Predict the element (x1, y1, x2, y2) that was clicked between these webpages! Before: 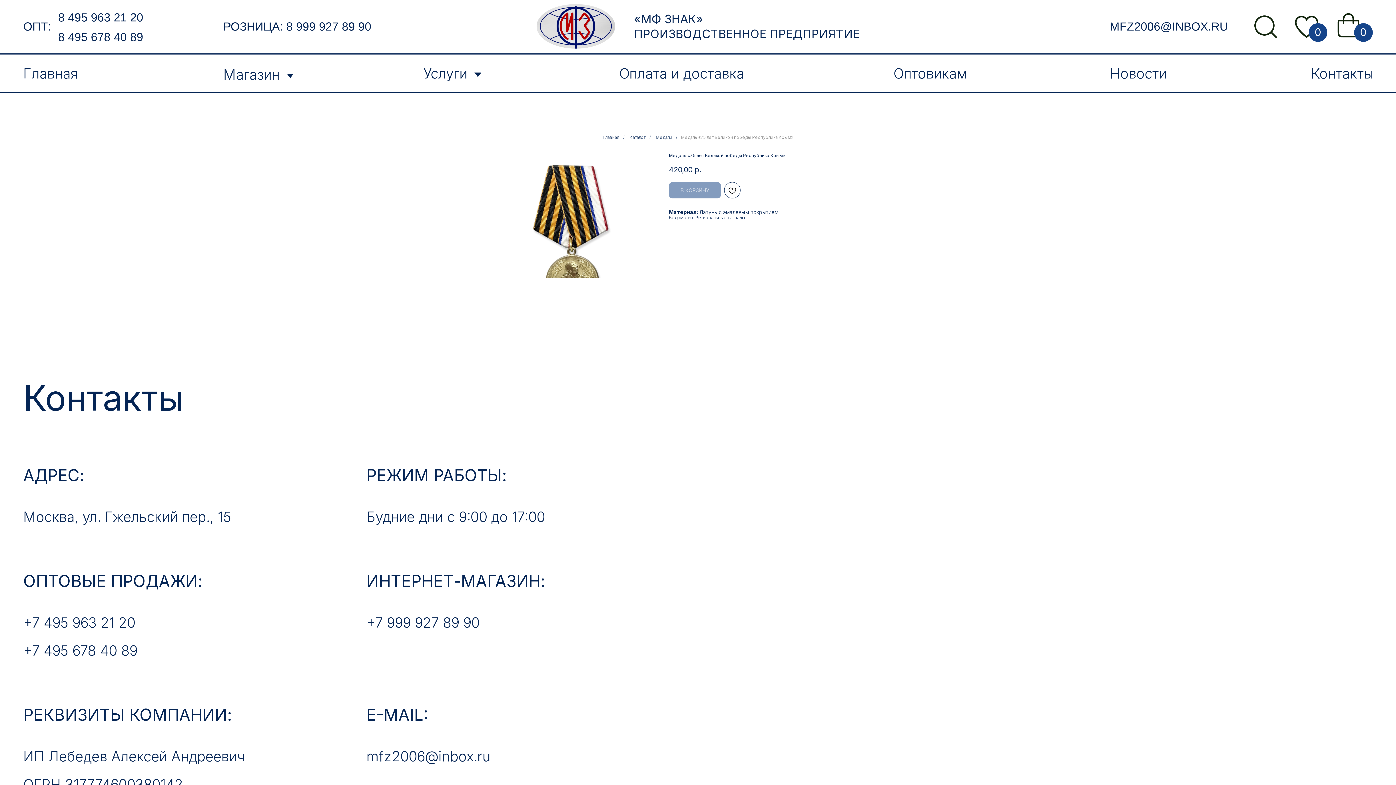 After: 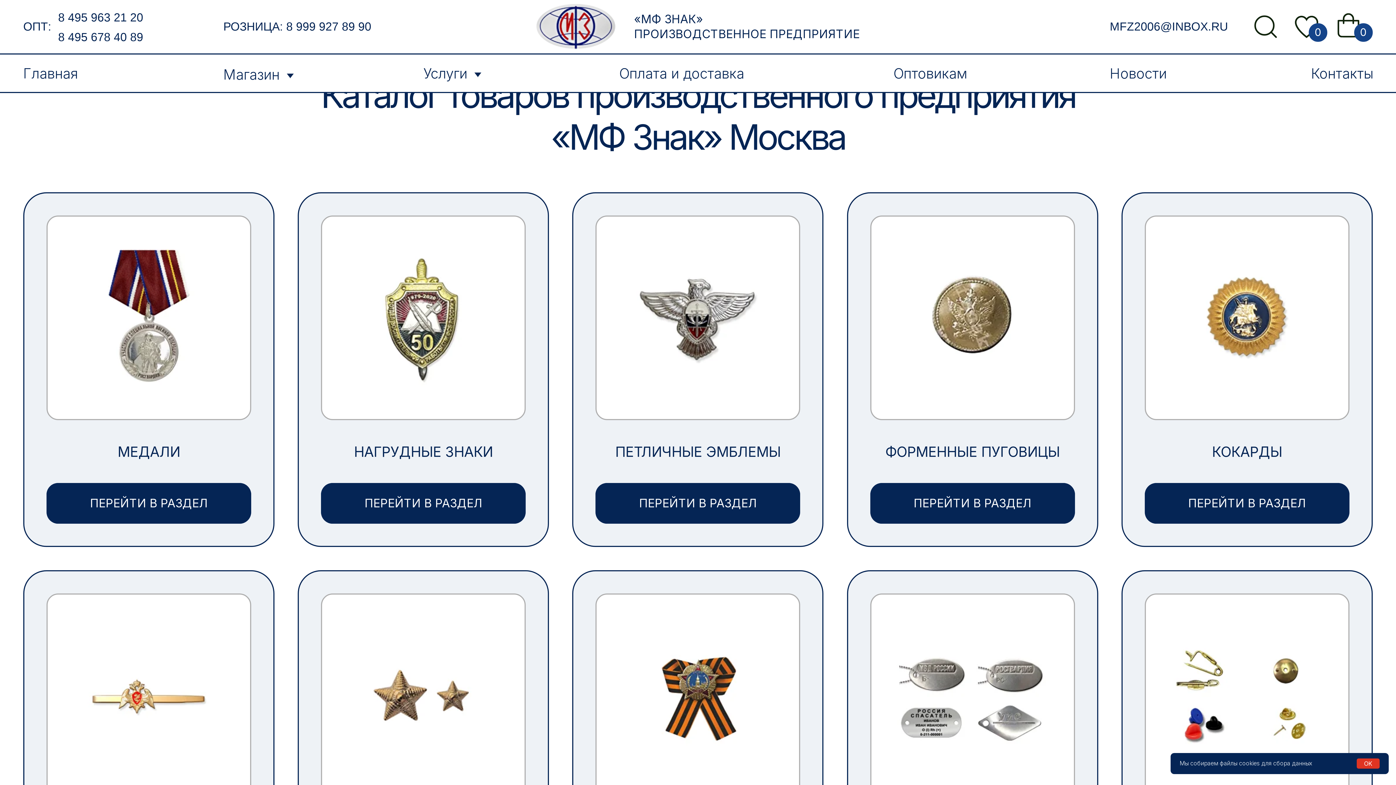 Action: bbox: (629, 133, 645, 140) label: Каталог